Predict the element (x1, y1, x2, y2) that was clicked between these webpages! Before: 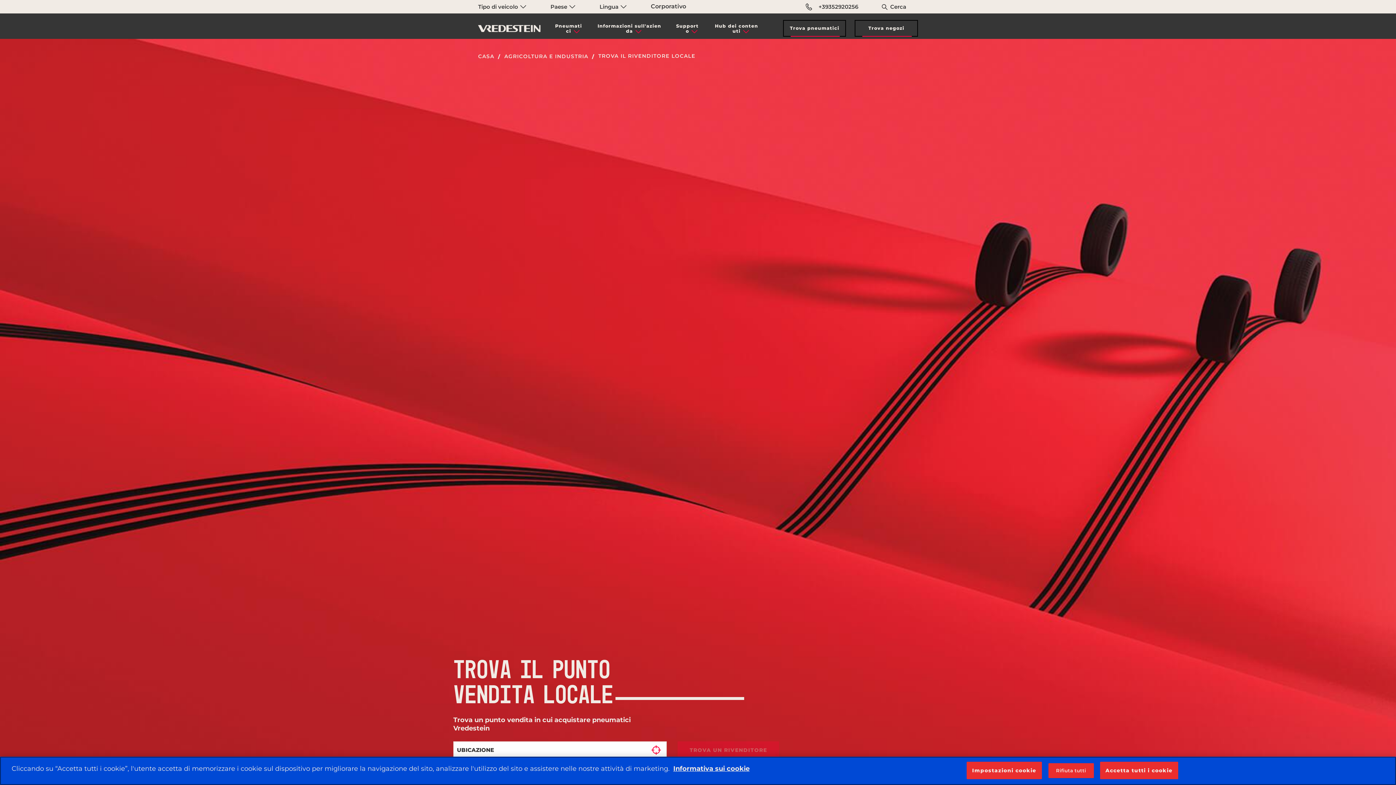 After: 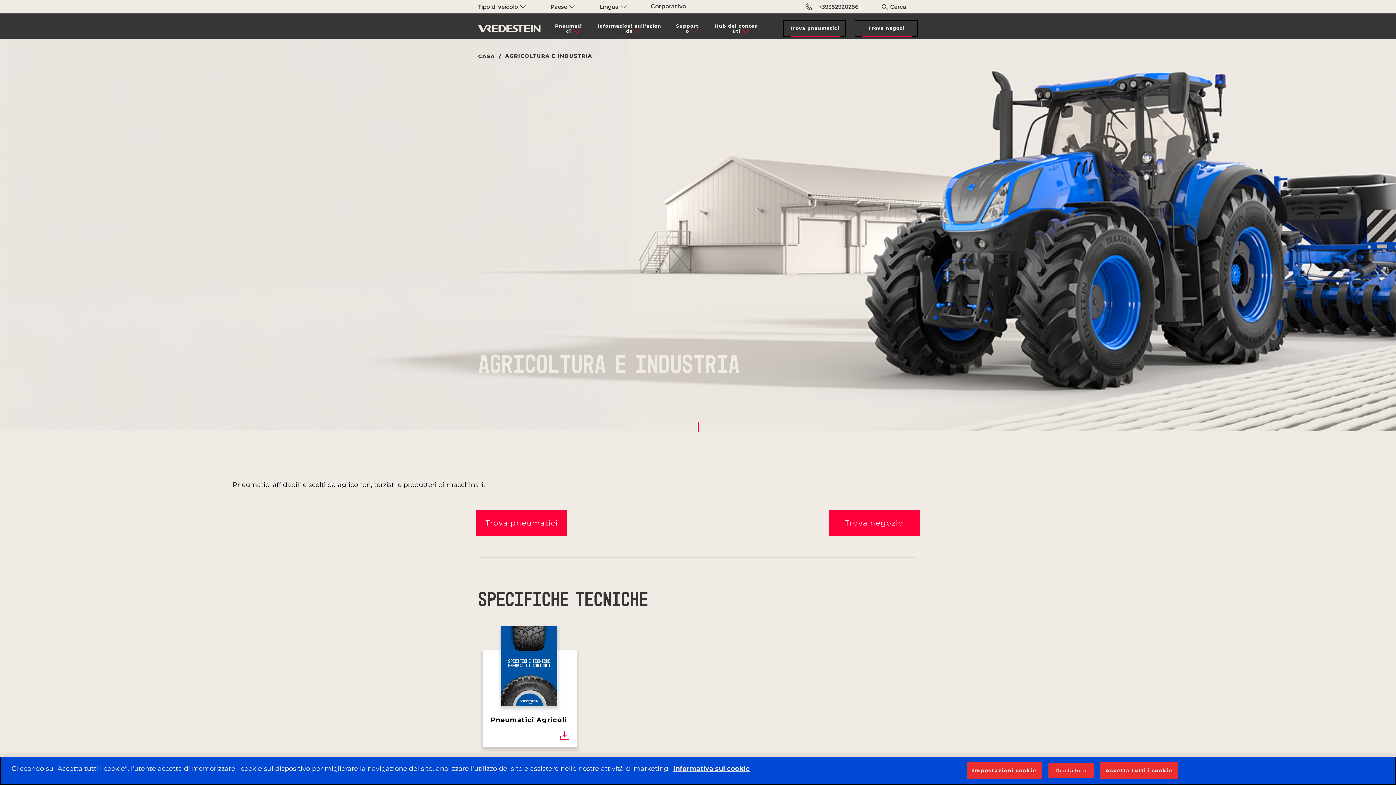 Action: label: AGRICOLTURA E INDUSTRIA bbox: (504, 53, 588, 59)